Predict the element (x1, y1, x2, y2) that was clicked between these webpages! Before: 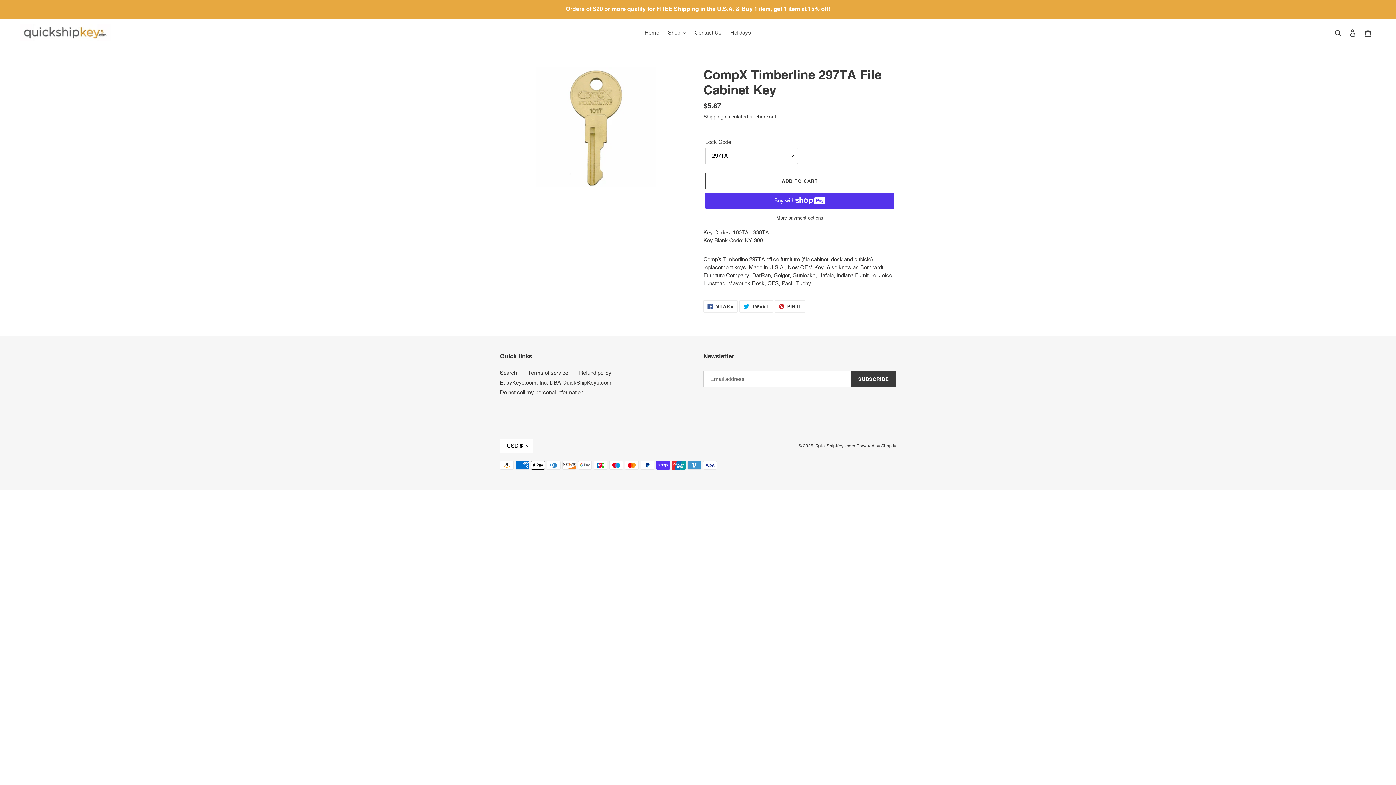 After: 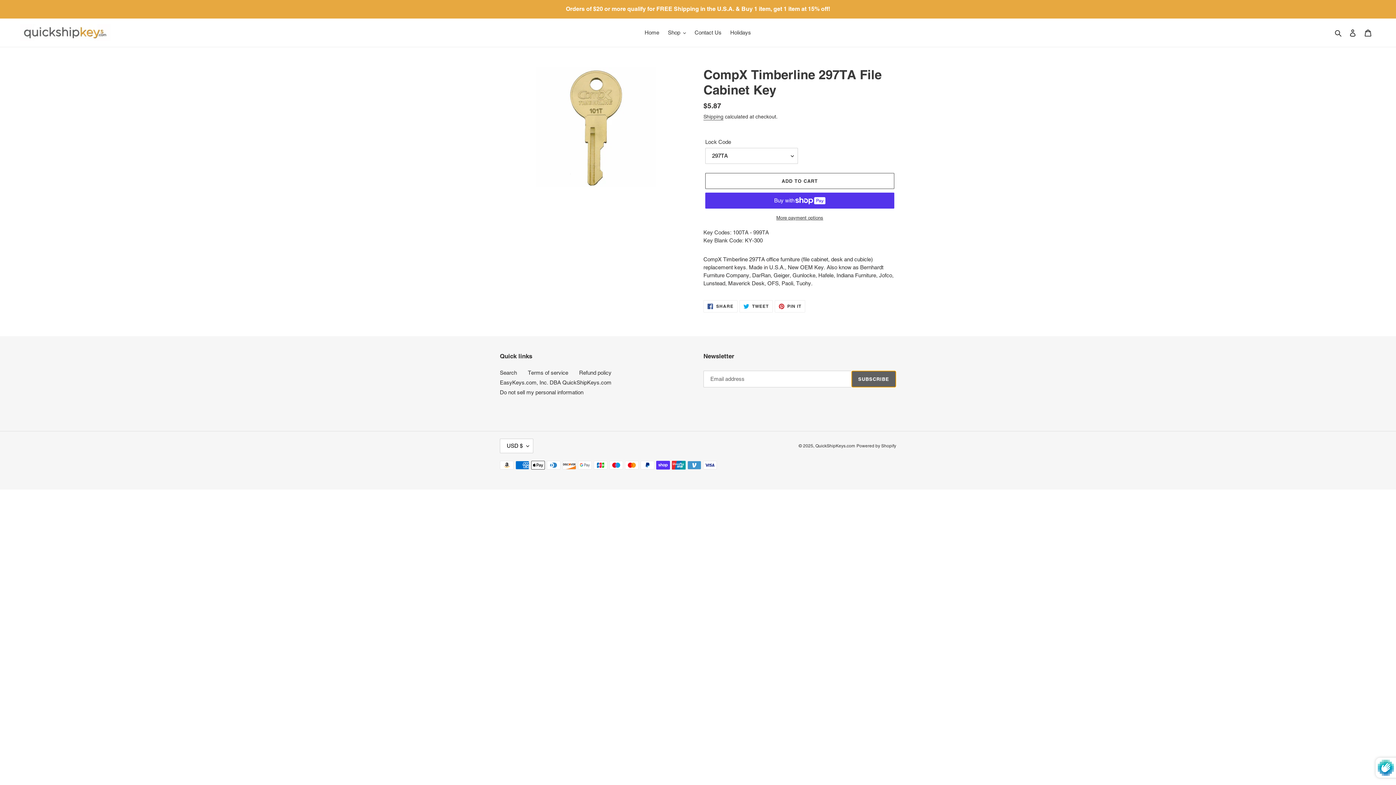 Action: label: SUBSCRIBE bbox: (851, 371, 896, 387)